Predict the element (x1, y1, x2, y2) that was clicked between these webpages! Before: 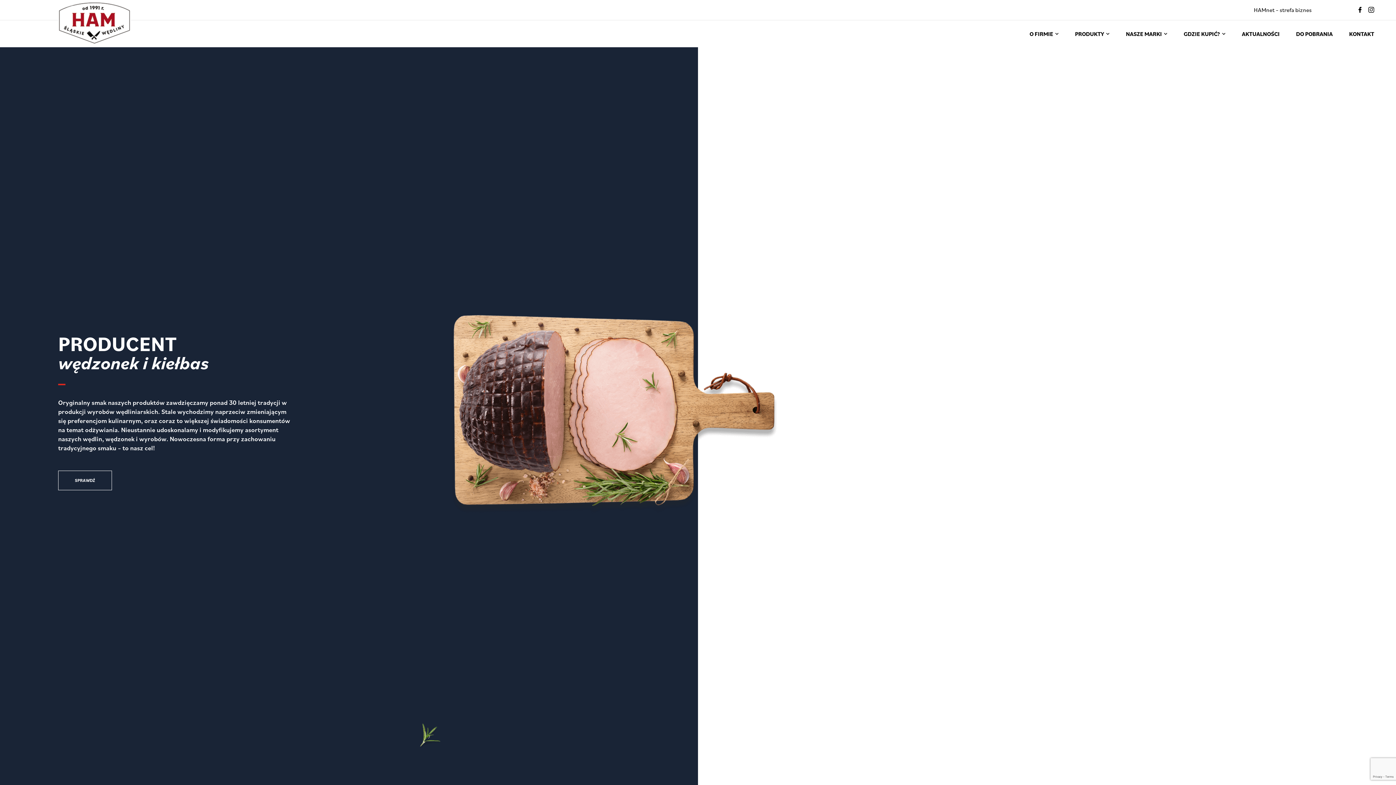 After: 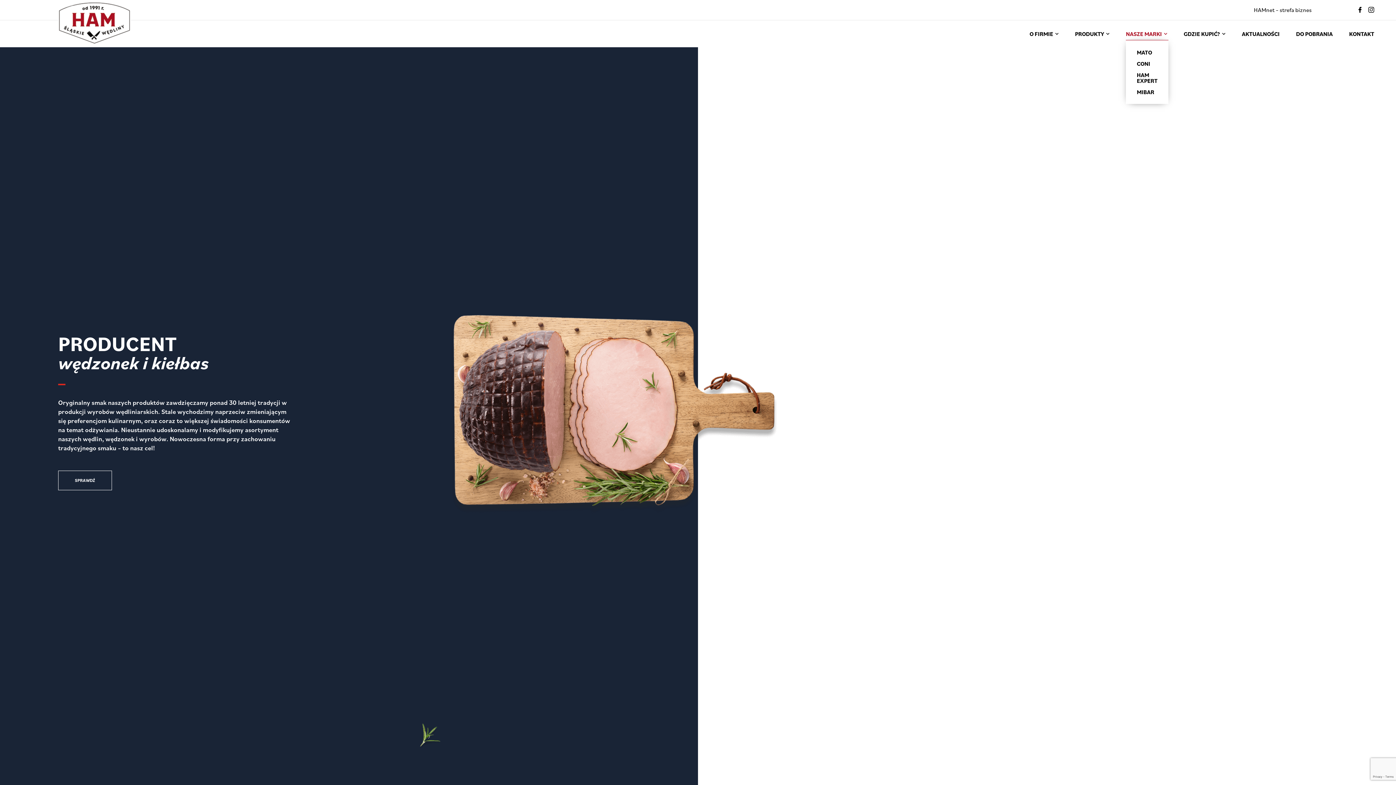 Action: label: NASZE MARKI bbox: (1126, 30, 1167, 36)